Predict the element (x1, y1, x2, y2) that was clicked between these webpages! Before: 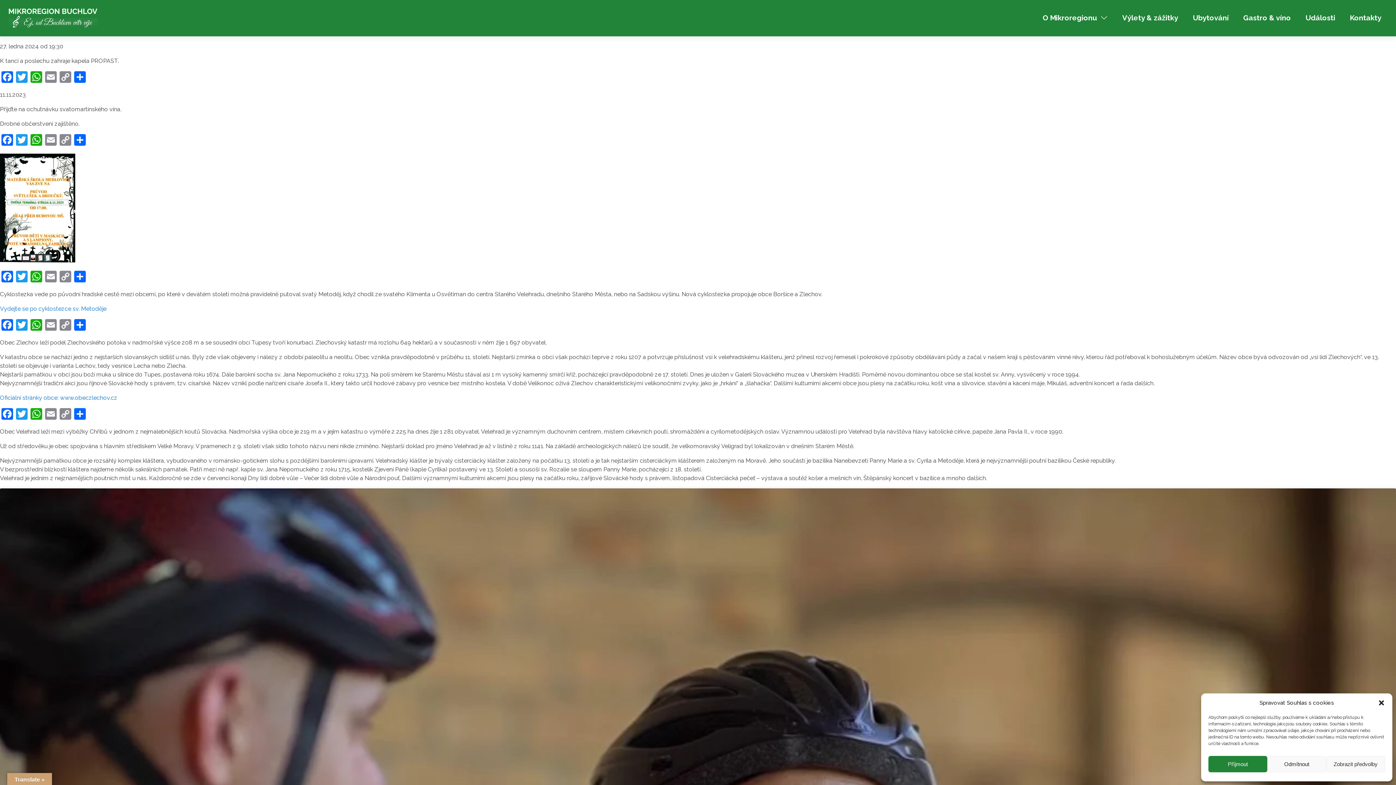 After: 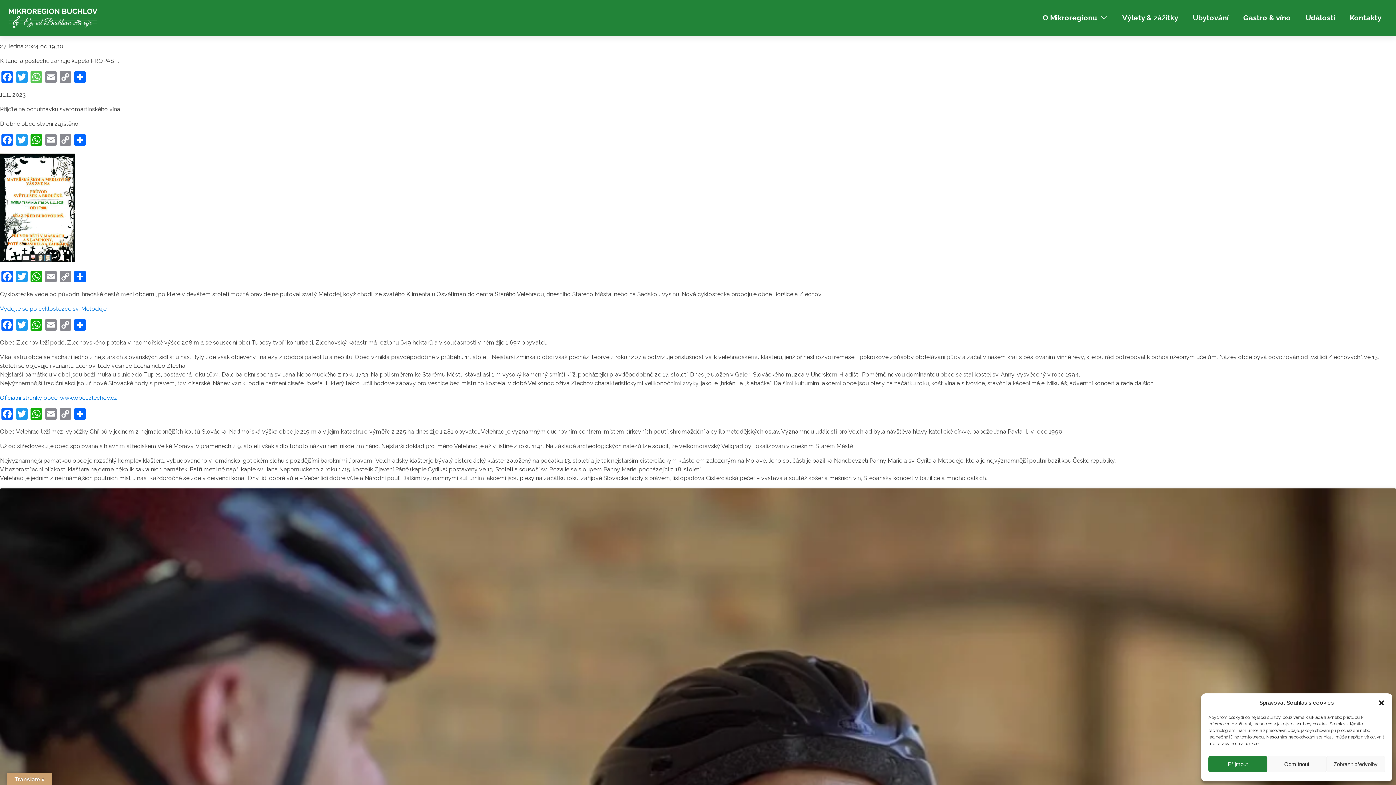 Action: bbox: (29, 71, 43, 84) label: WhatsApp